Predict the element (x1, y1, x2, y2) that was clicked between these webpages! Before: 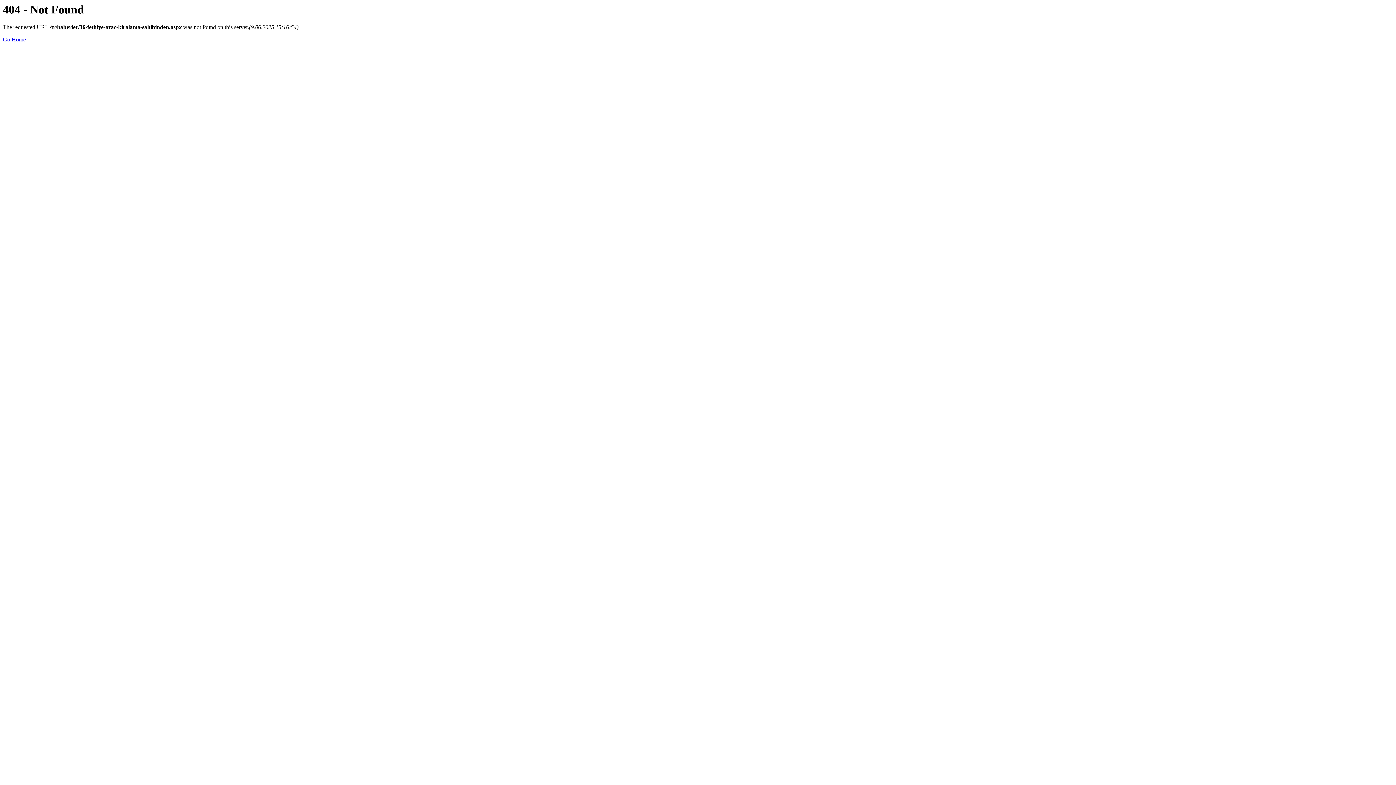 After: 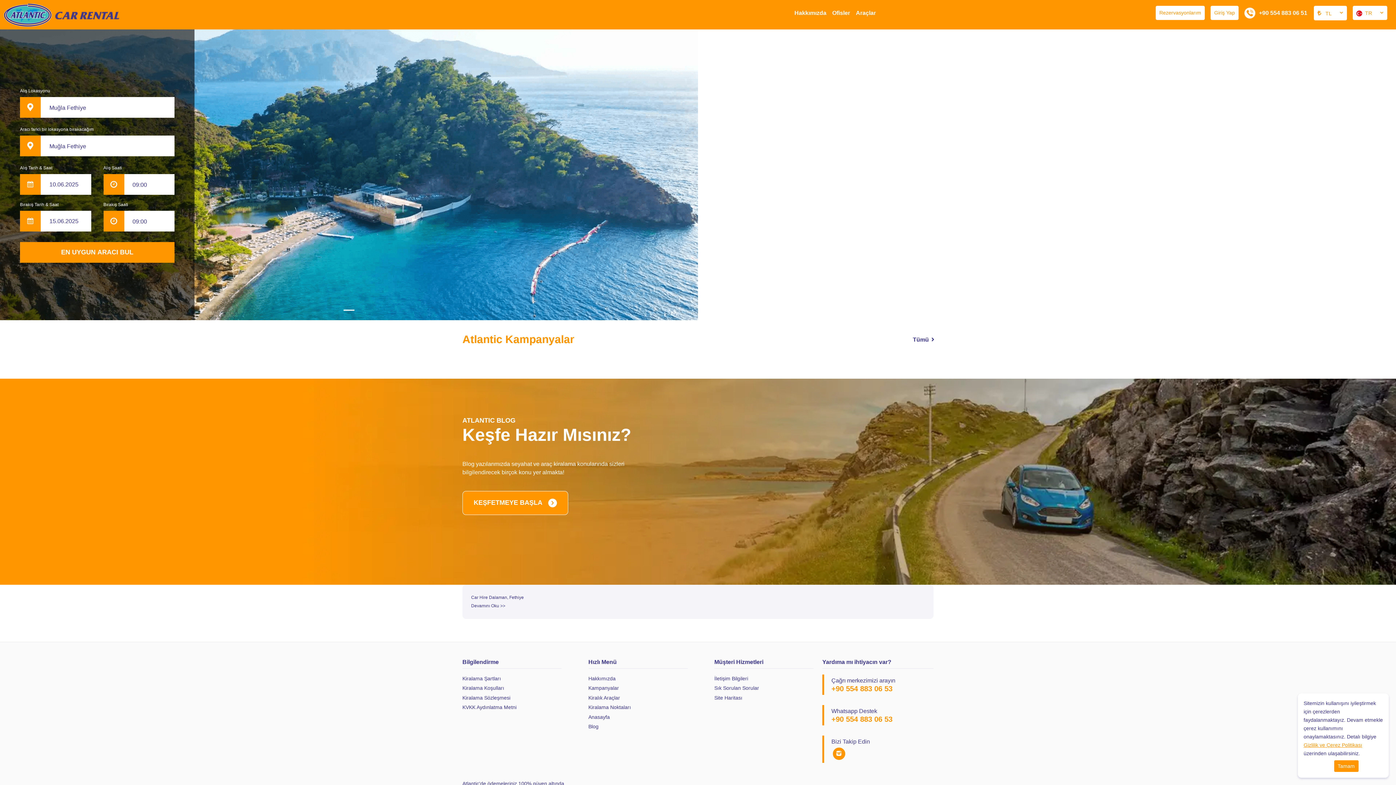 Action: bbox: (2, 36, 25, 42) label: Go Home